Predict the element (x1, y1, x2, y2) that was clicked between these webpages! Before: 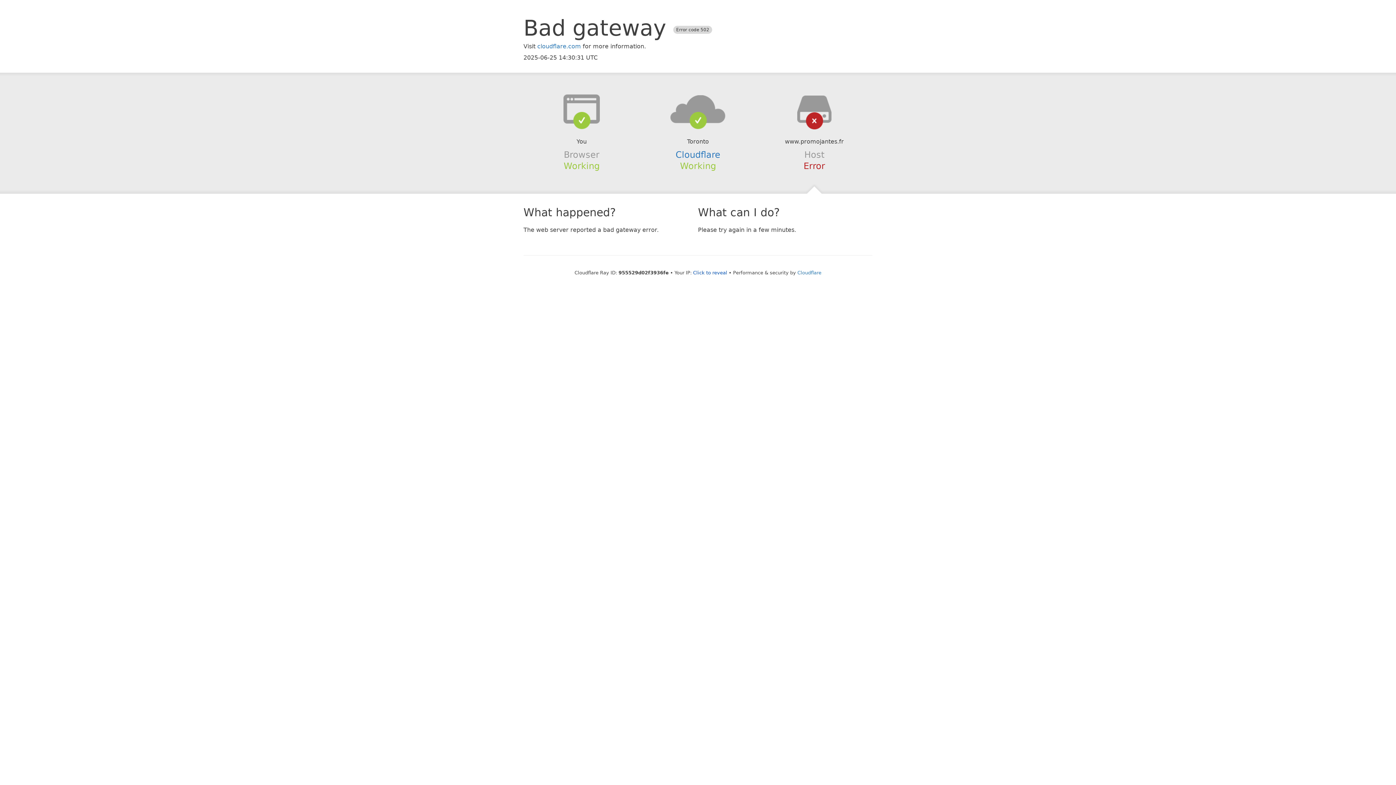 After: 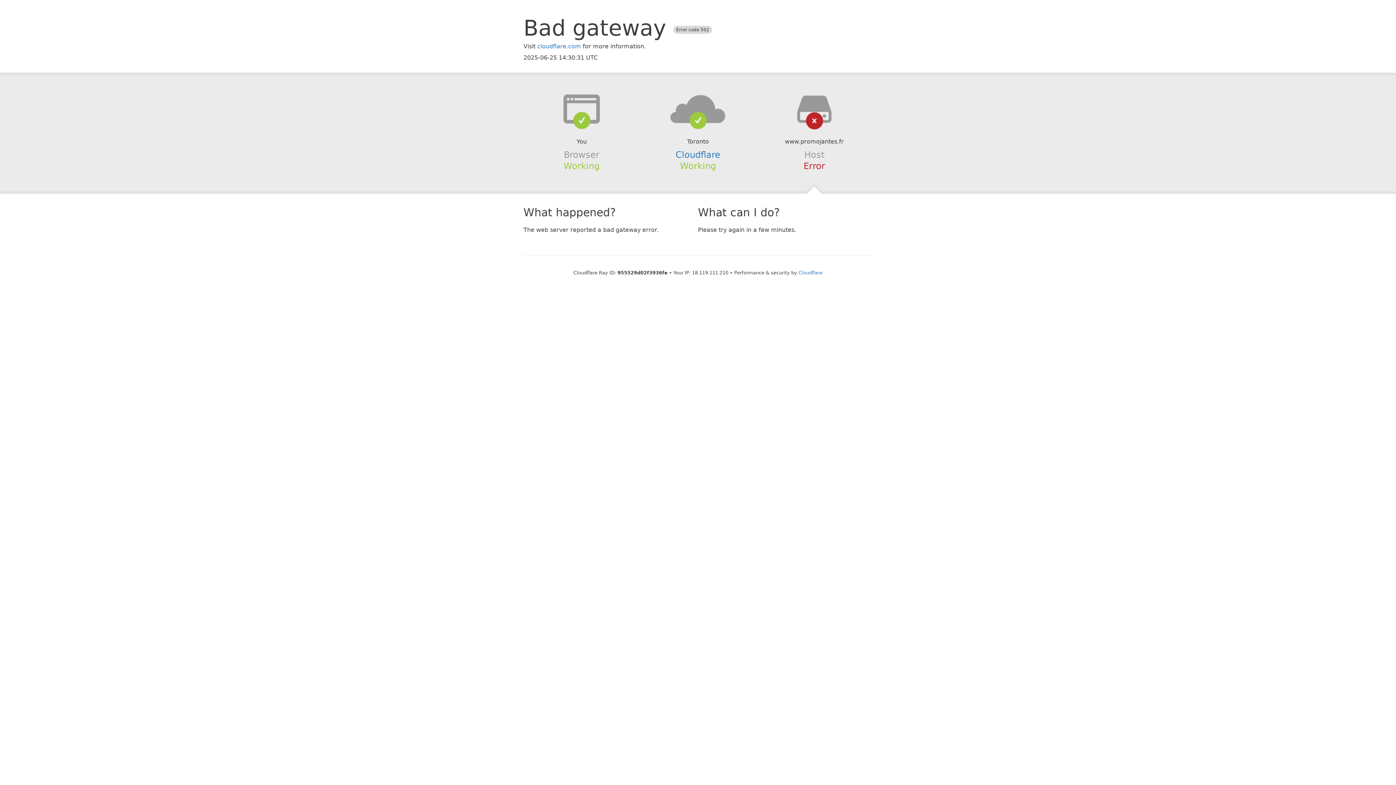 Action: label: Click to reveal bbox: (693, 270, 727, 275)